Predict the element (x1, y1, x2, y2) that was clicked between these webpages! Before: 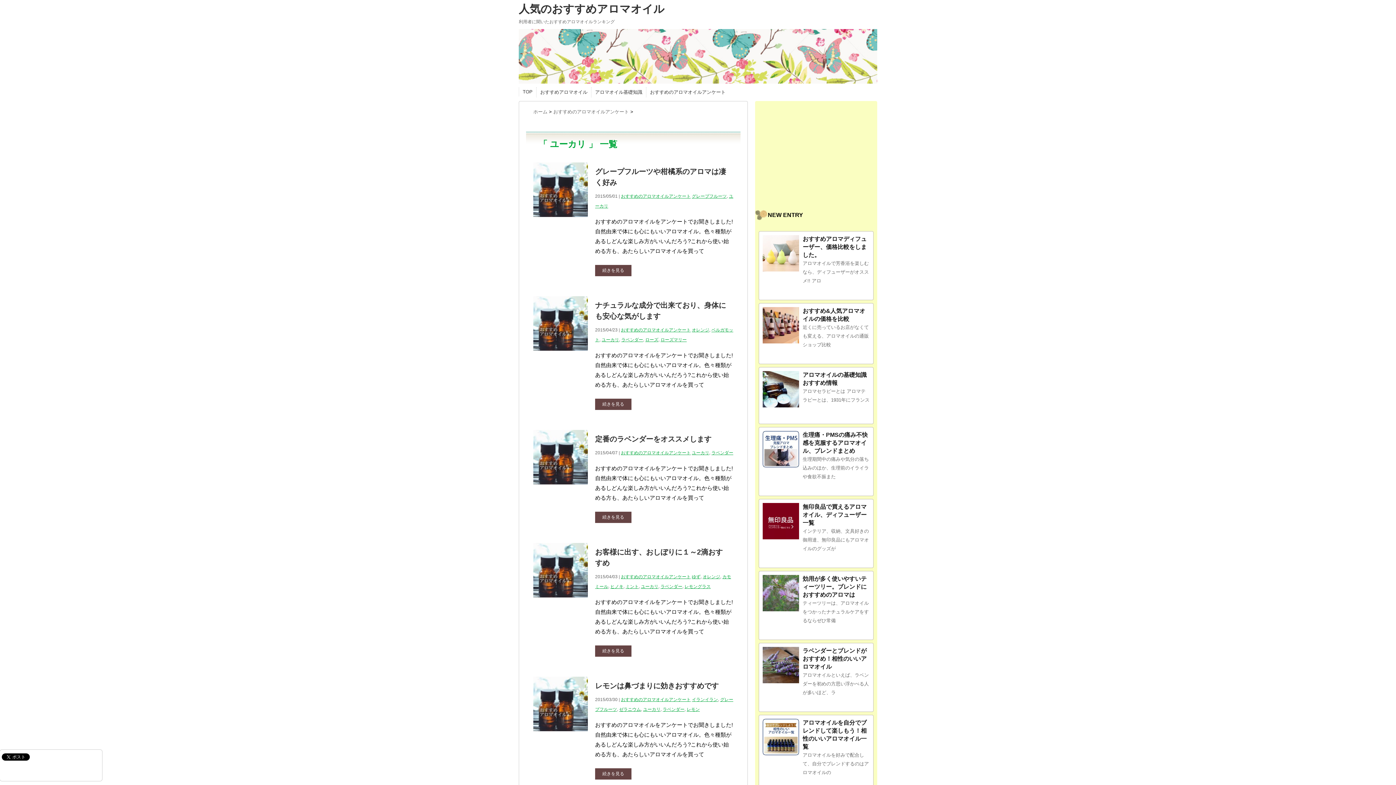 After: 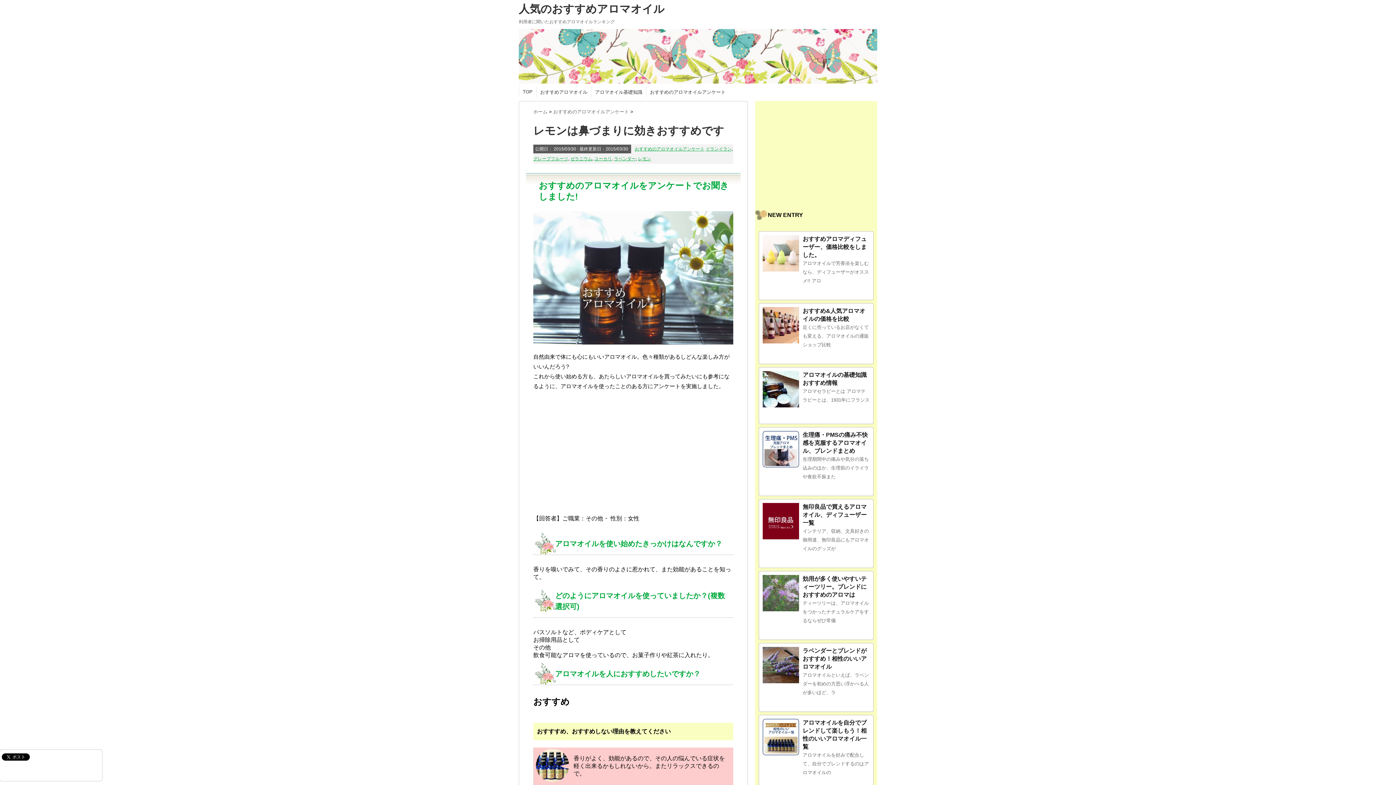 Action: bbox: (595, 768, 631, 780) label: 続きを見る